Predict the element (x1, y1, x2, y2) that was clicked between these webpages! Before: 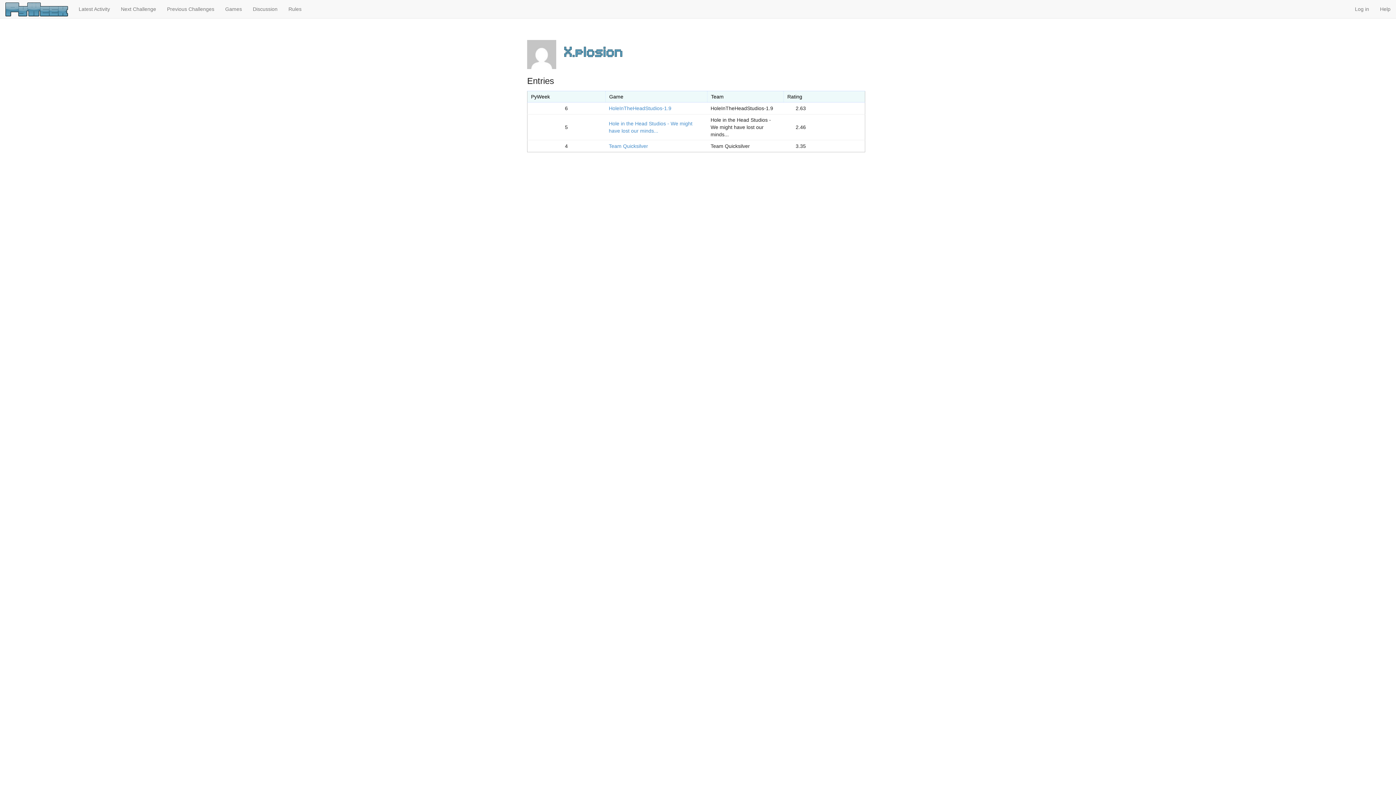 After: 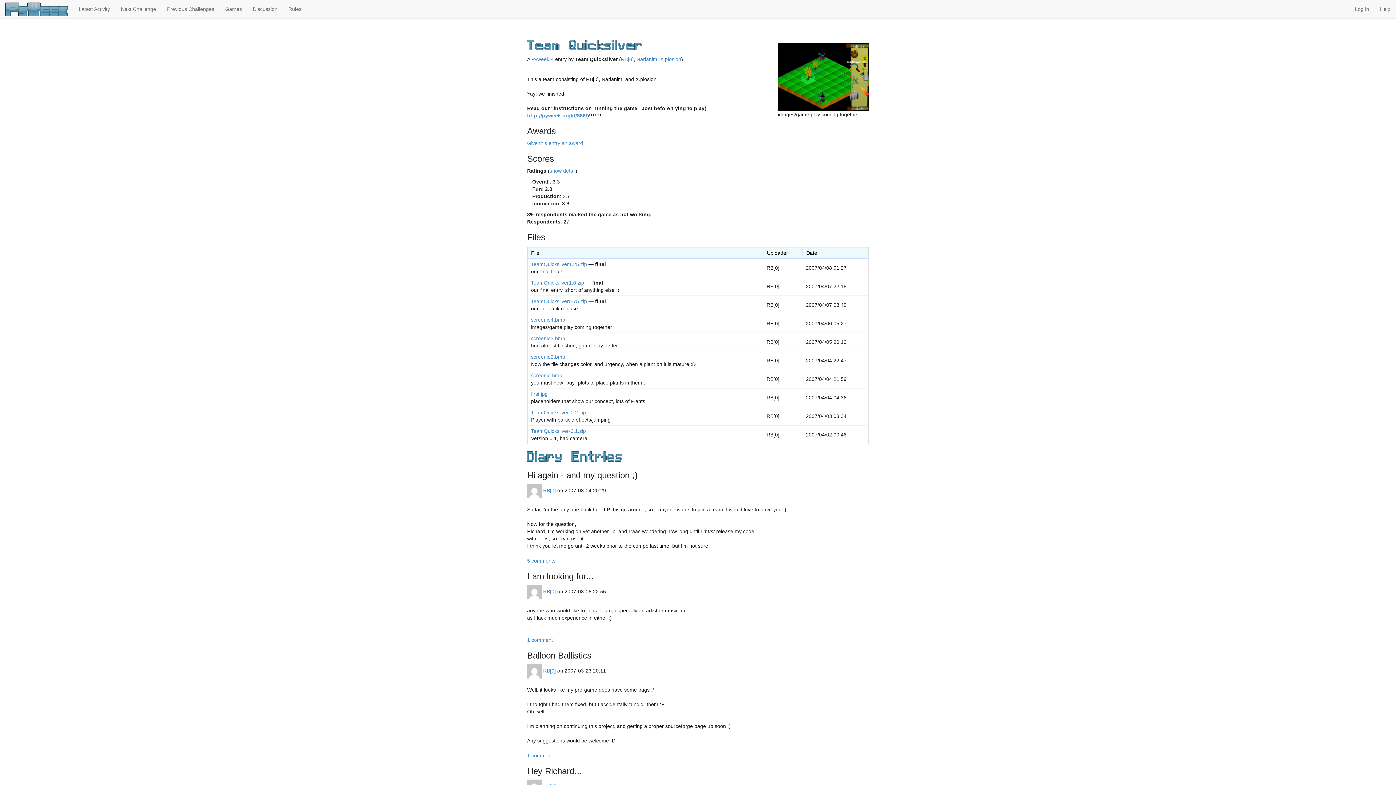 Action: bbox: (609, 143, 648, 149) label: Team Quicksilver